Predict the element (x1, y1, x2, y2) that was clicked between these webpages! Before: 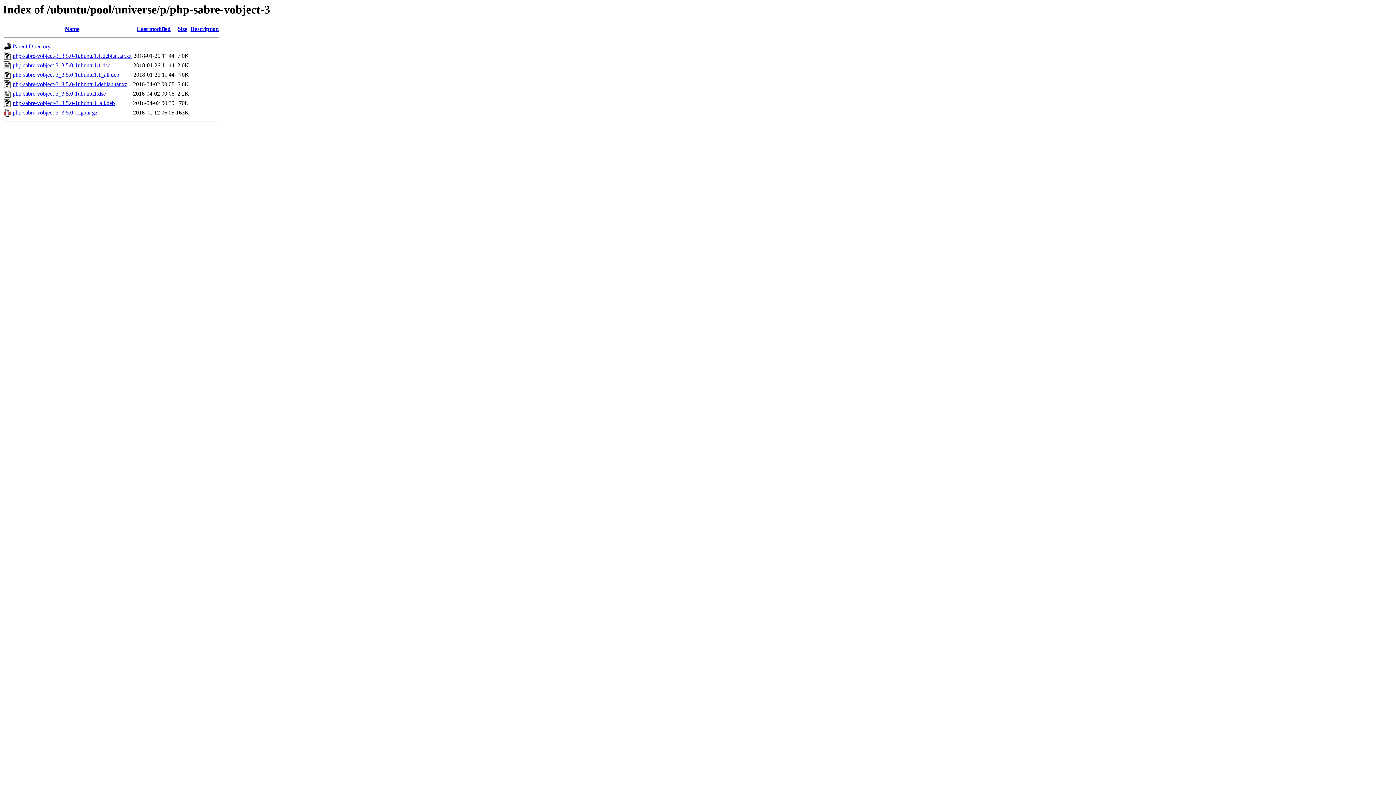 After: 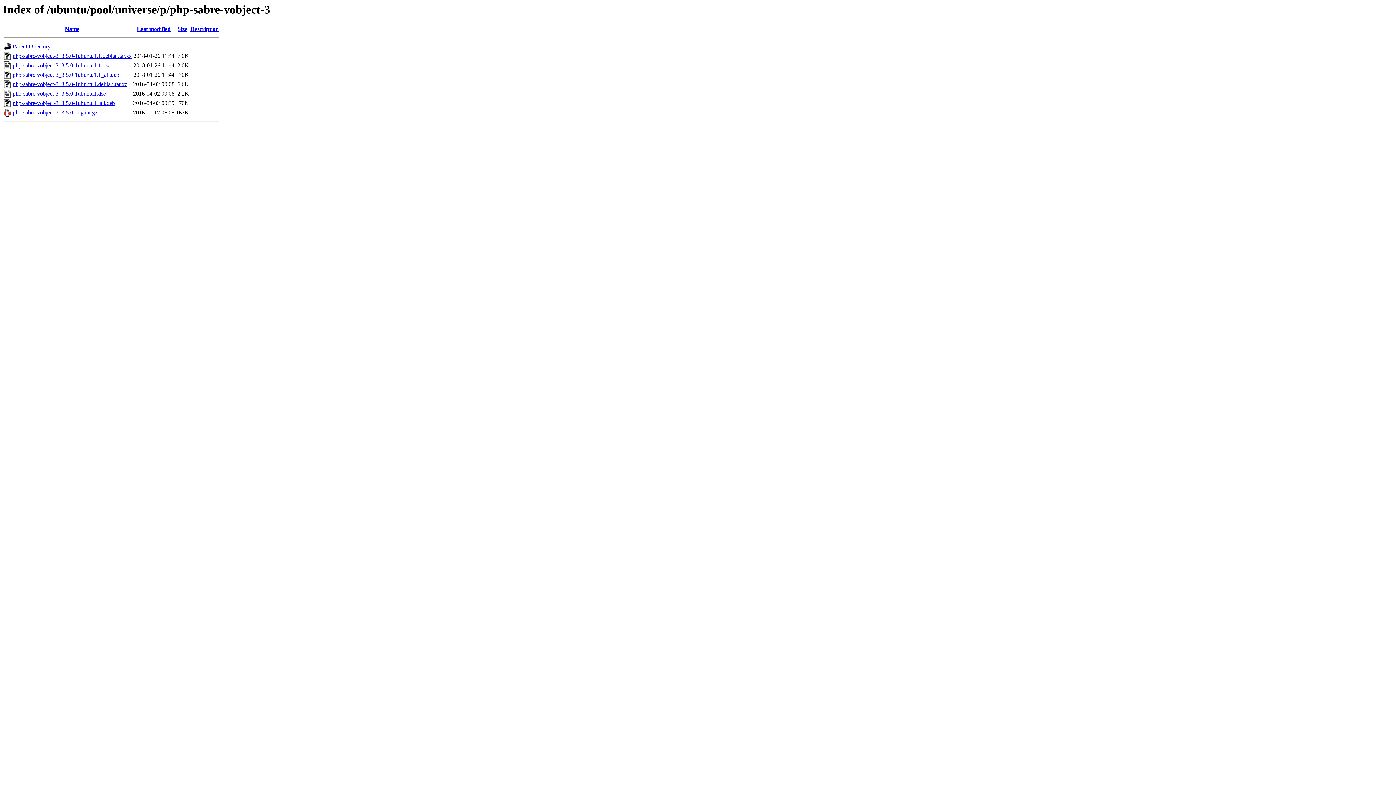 Action: bbox: (12, 100, 114, 106) label: php-sabre-vobject-3_3.5.0-1ubuntu1_all.deb